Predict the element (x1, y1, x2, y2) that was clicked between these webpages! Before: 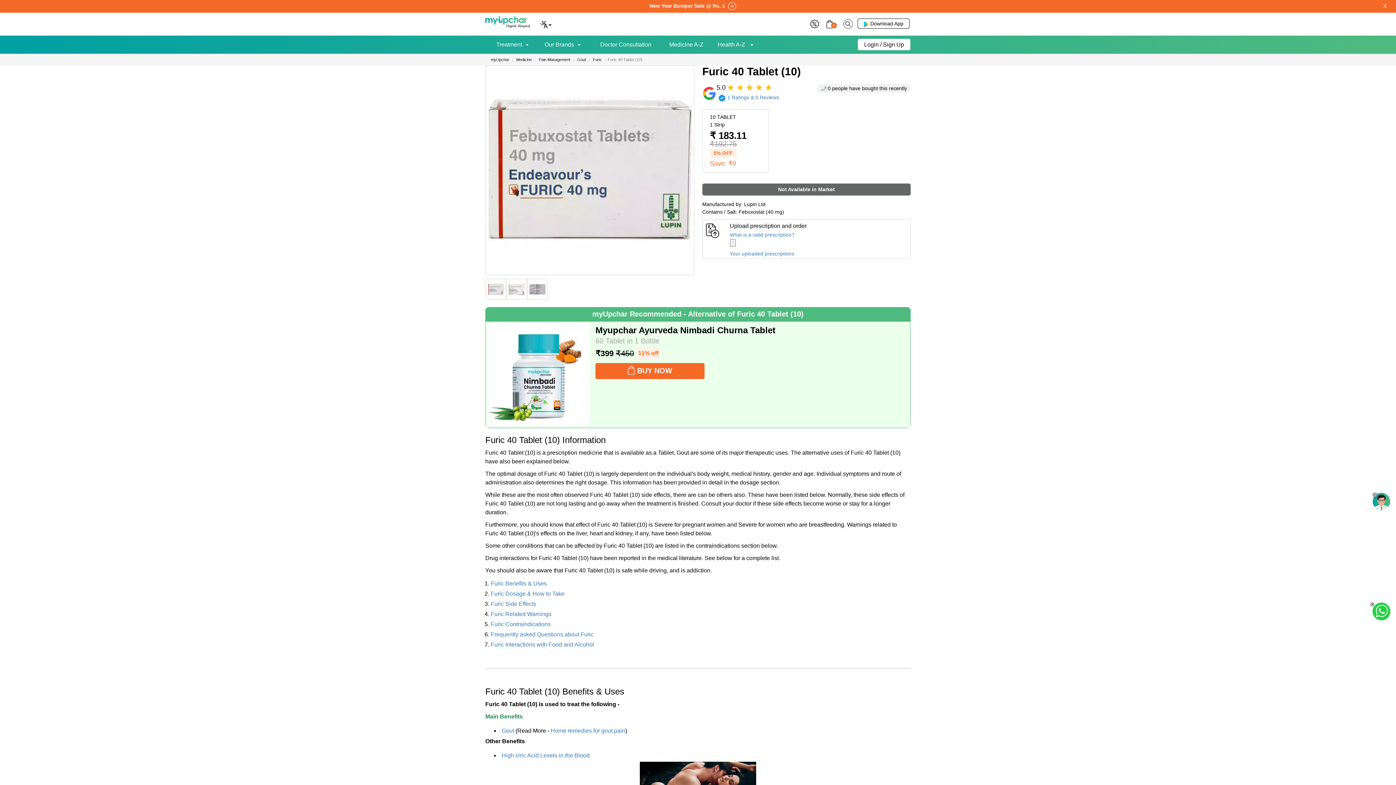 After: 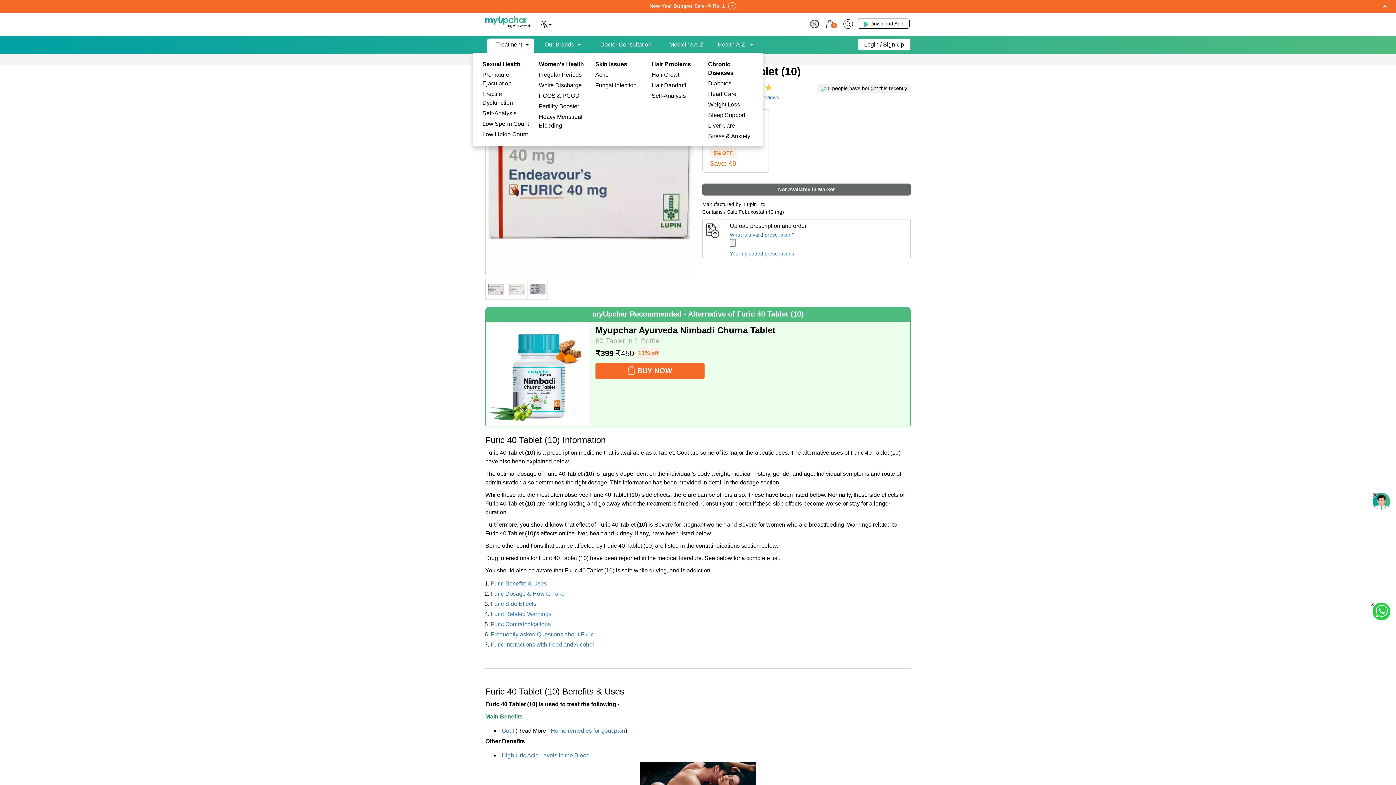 Action: bbox: (496, 34, 522, 54) label: Treatment